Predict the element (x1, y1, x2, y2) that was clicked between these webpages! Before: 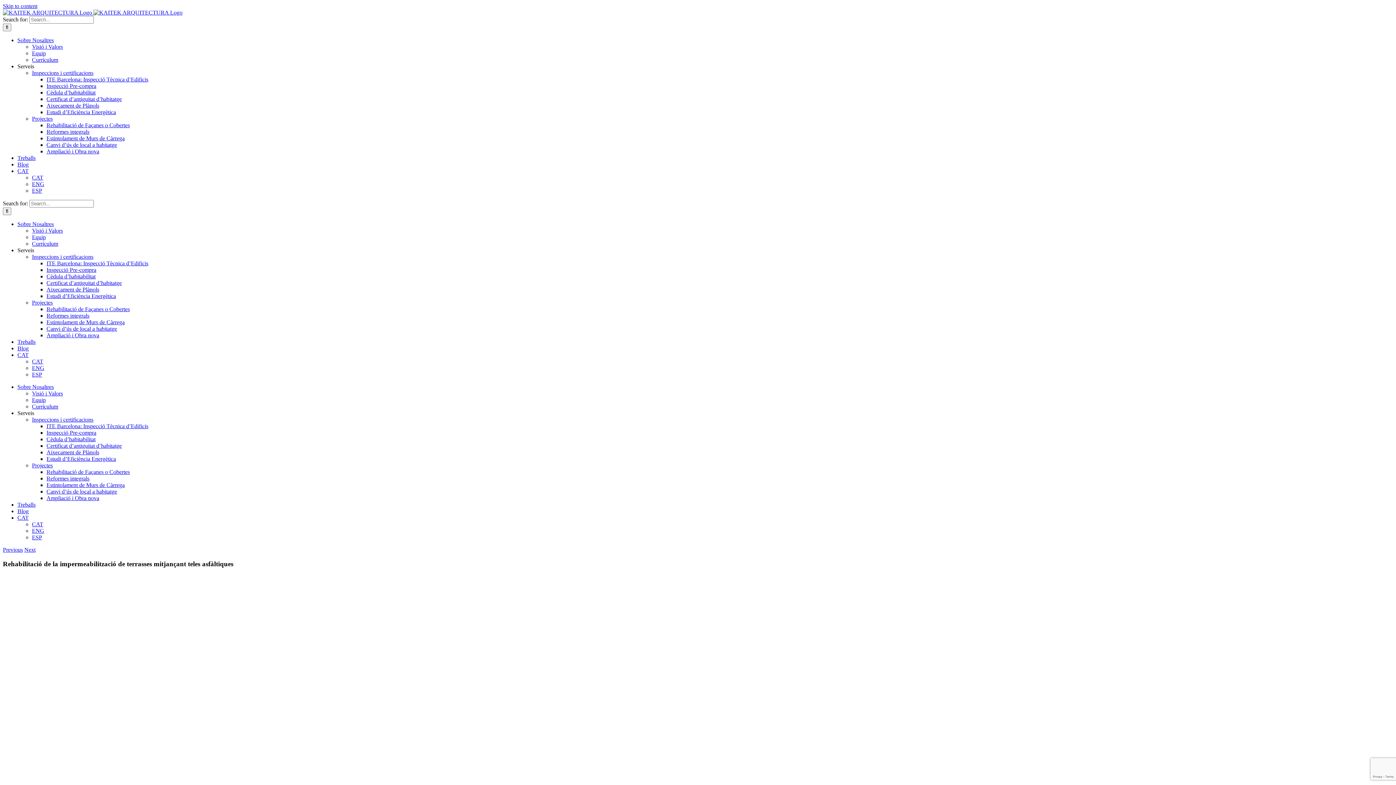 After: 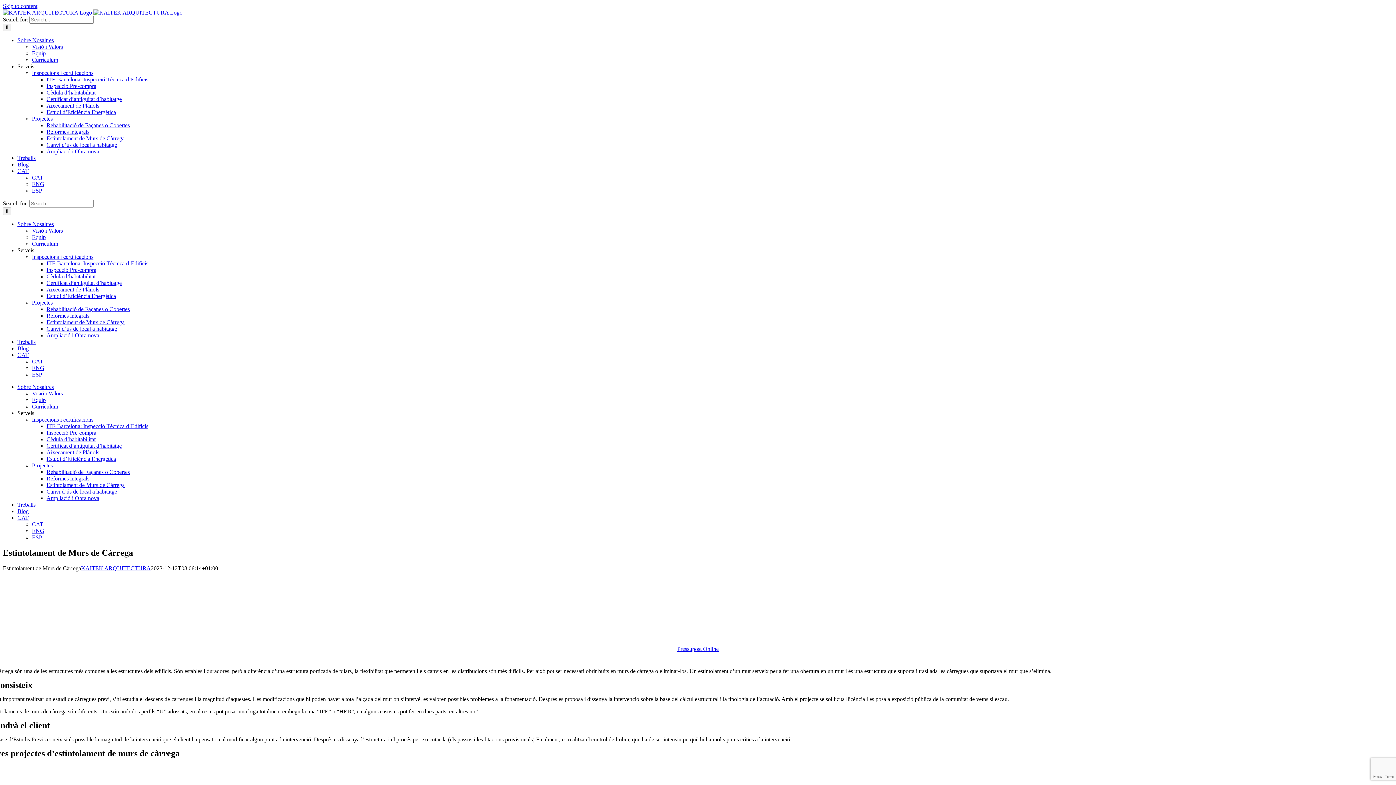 Action: bbox: (46, 135, 124, 141) label: Estintolament de Murs de Càrrega